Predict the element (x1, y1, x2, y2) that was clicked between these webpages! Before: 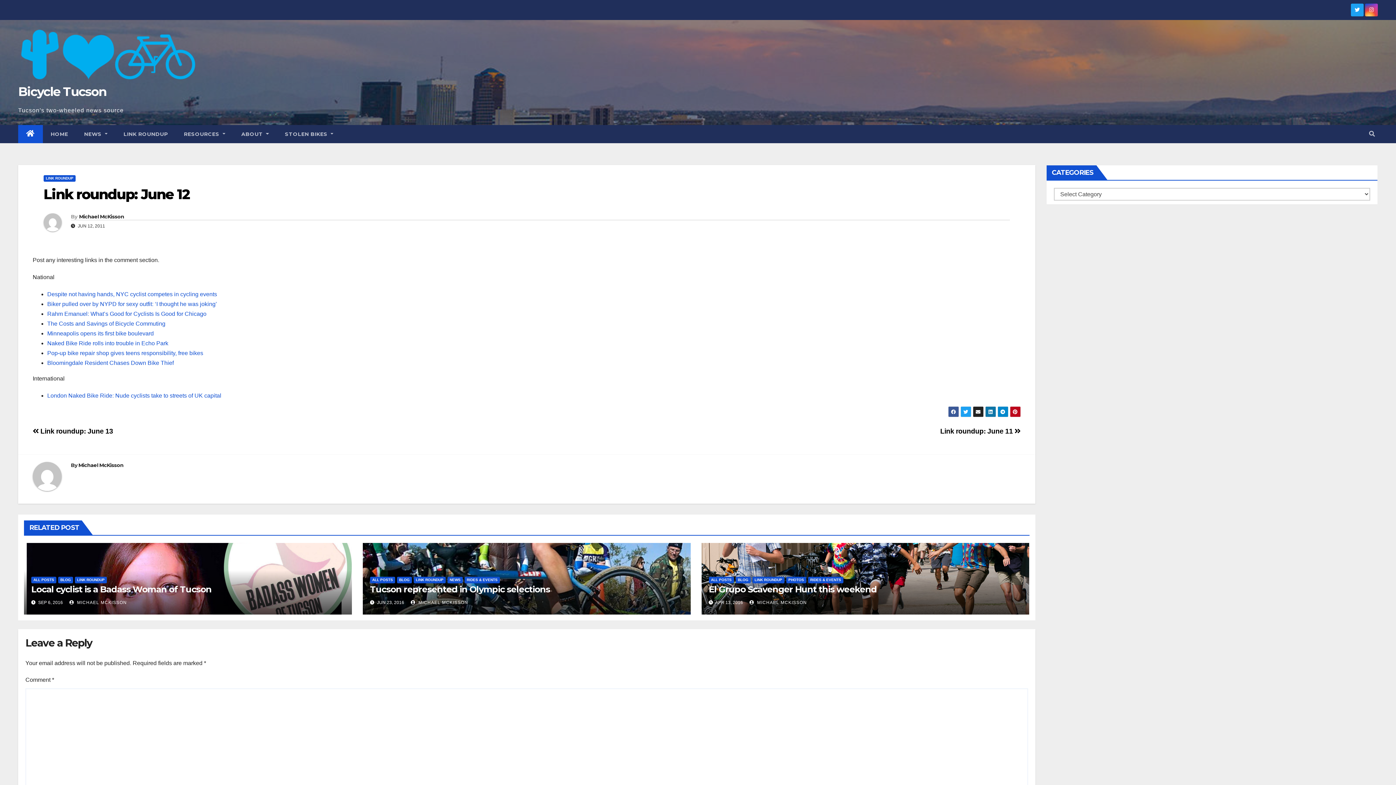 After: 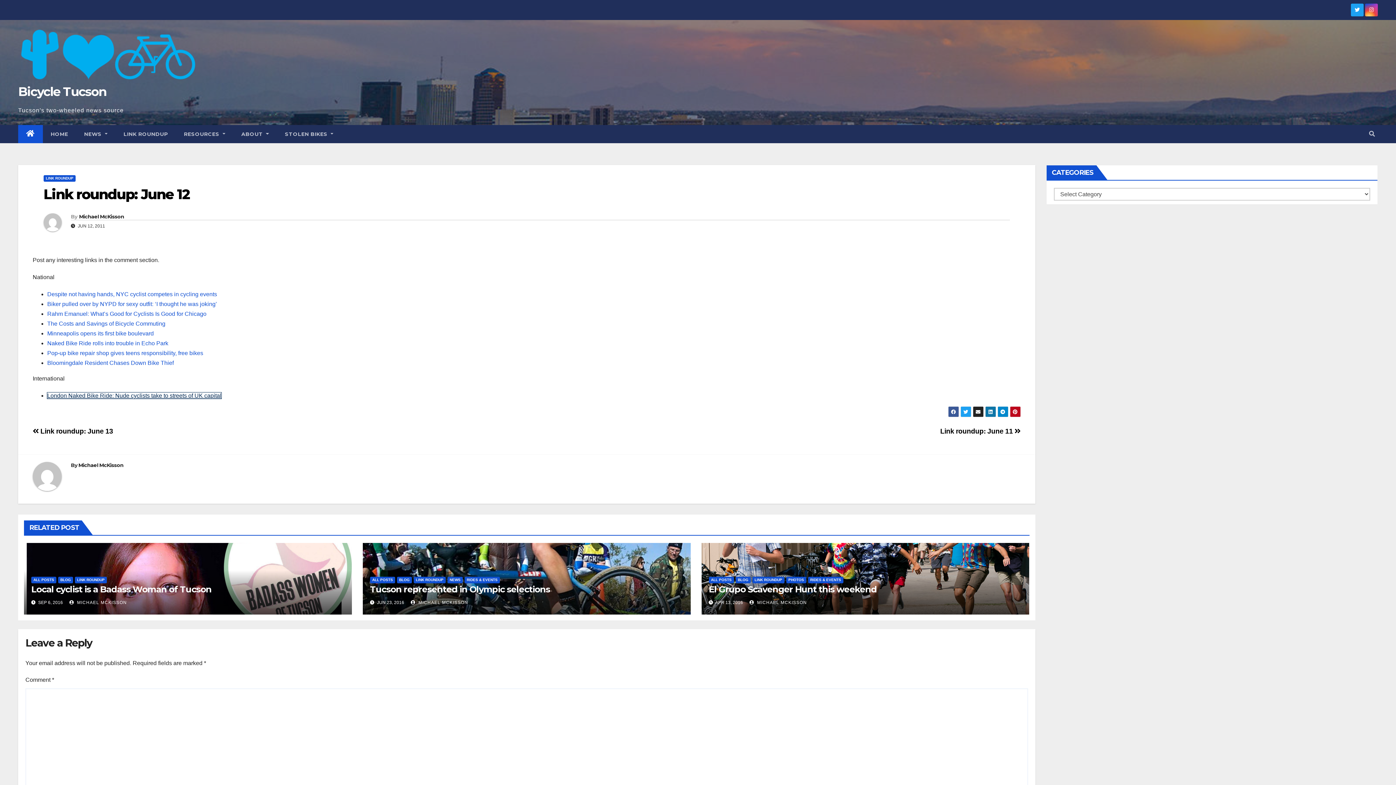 Action: bbox: (47, 392, 221, 399) label: London Naked Bike Ride: Nude cyclists take to streets of UK capital